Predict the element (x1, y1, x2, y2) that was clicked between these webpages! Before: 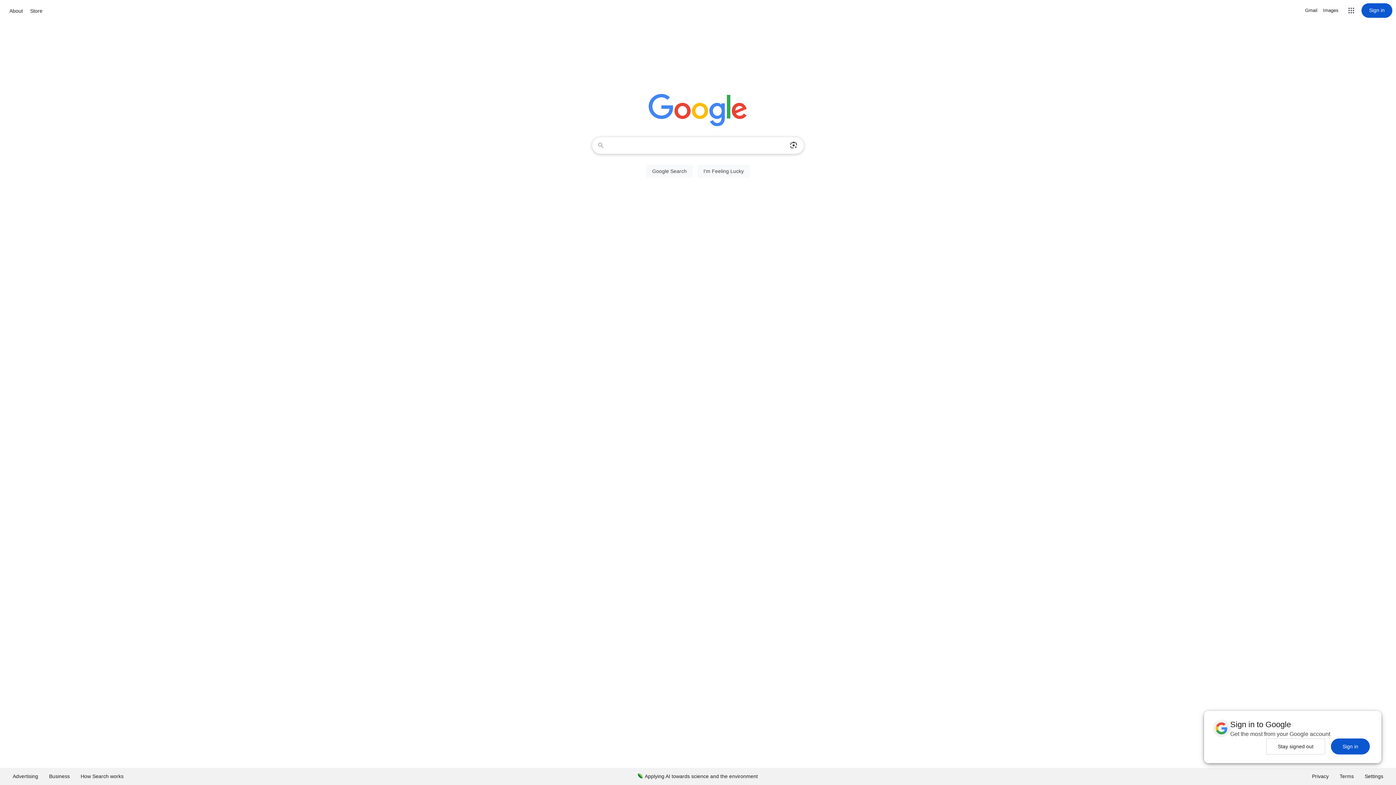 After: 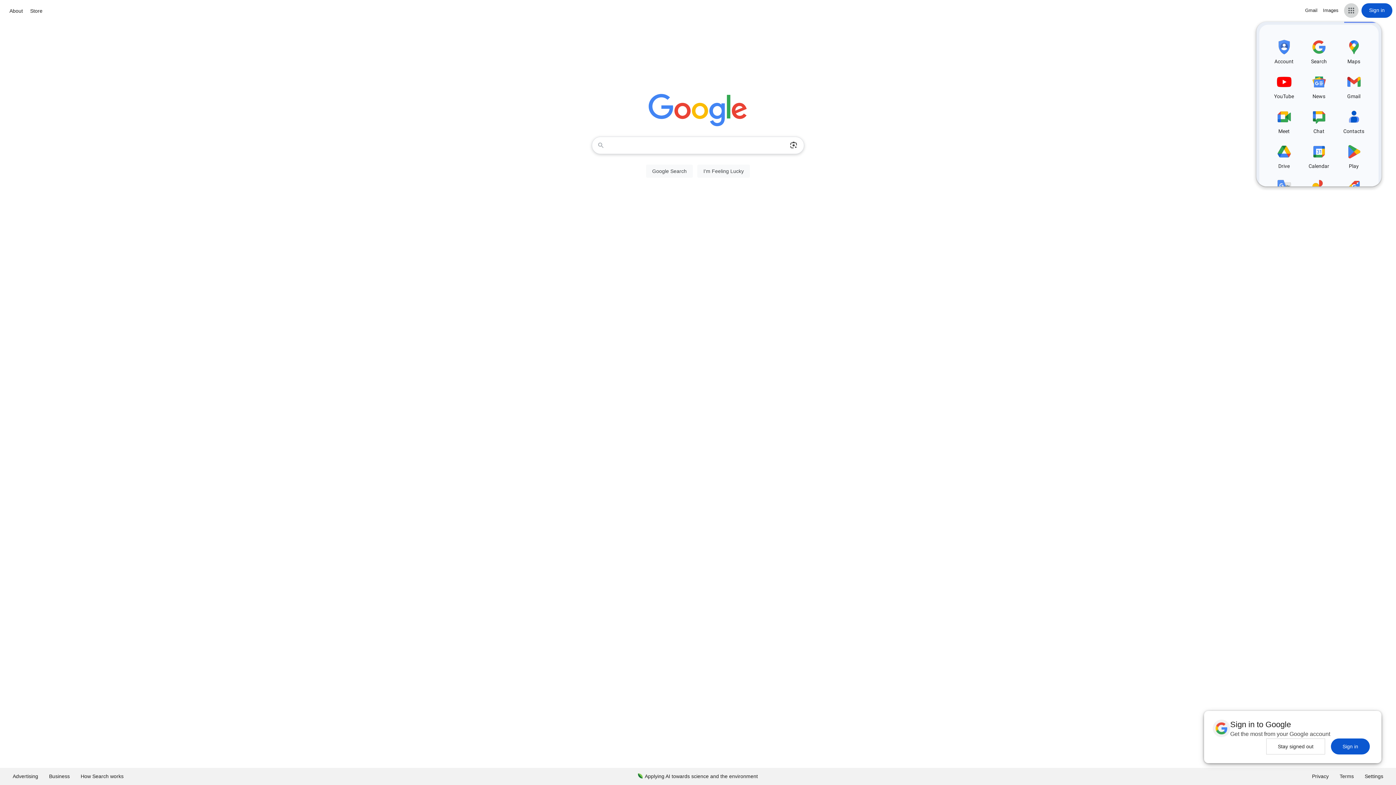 Action: bbox: (1344, 3, 1358, 17) label: Google apps